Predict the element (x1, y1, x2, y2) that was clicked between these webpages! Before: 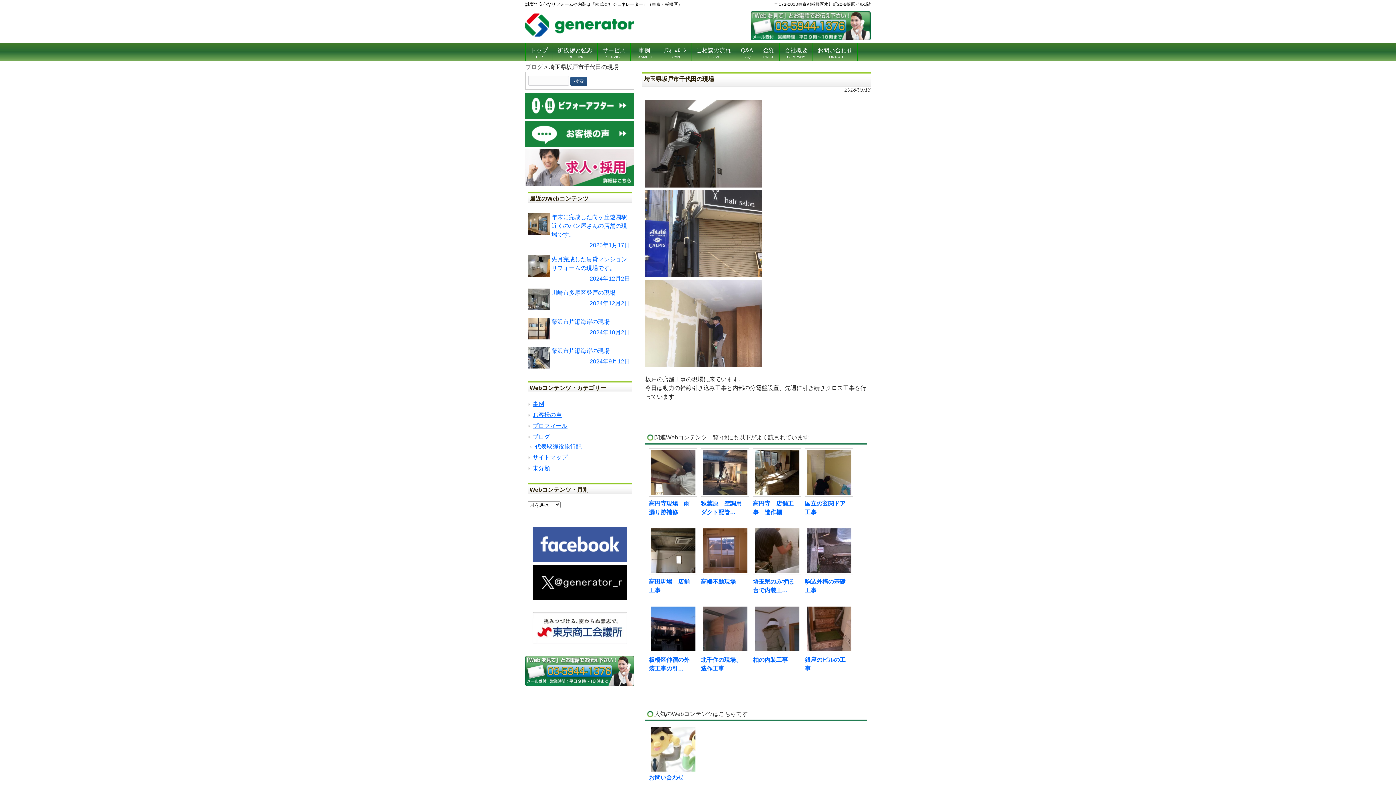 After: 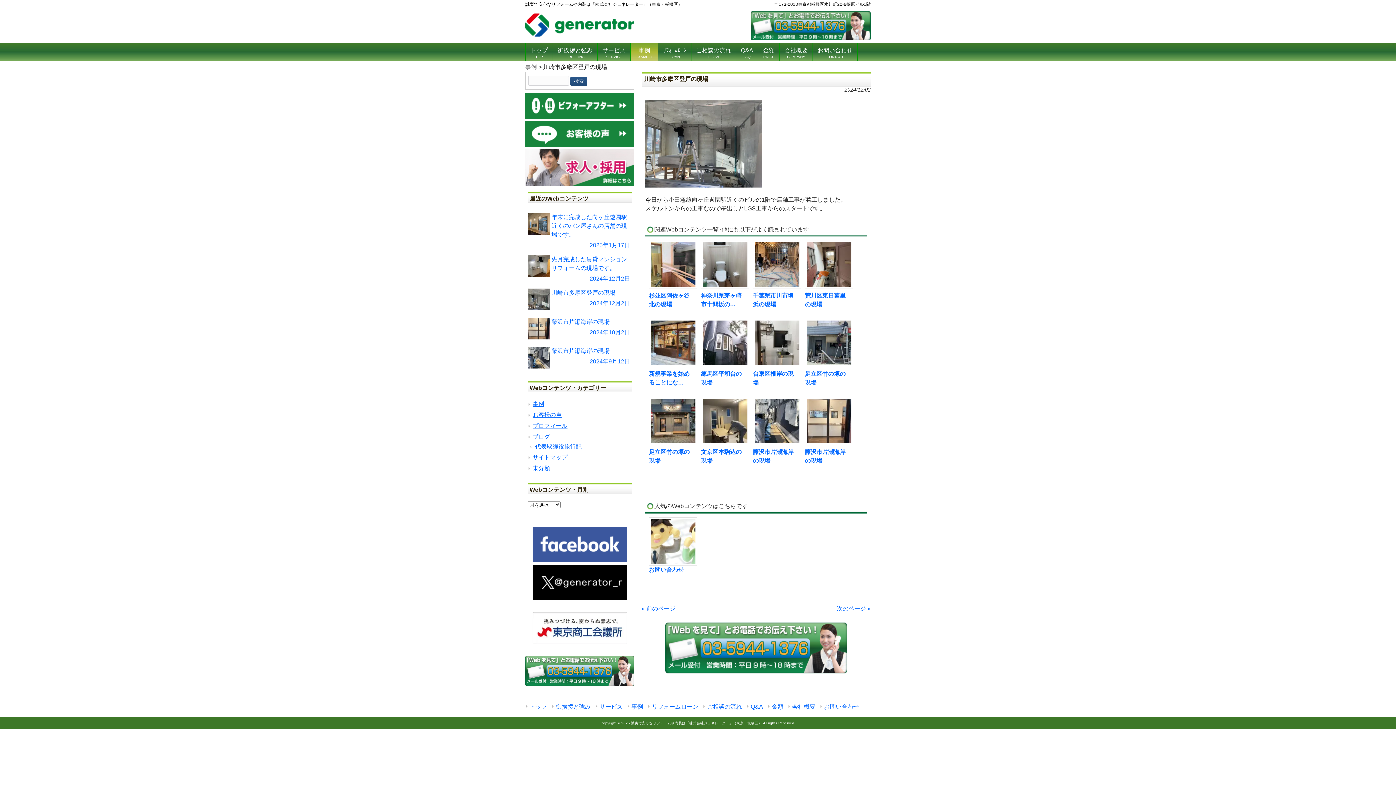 Action: label: 川崎市多摩区登戸の現場
2024年12月2日 bbox: (528, 285, 632, 314)